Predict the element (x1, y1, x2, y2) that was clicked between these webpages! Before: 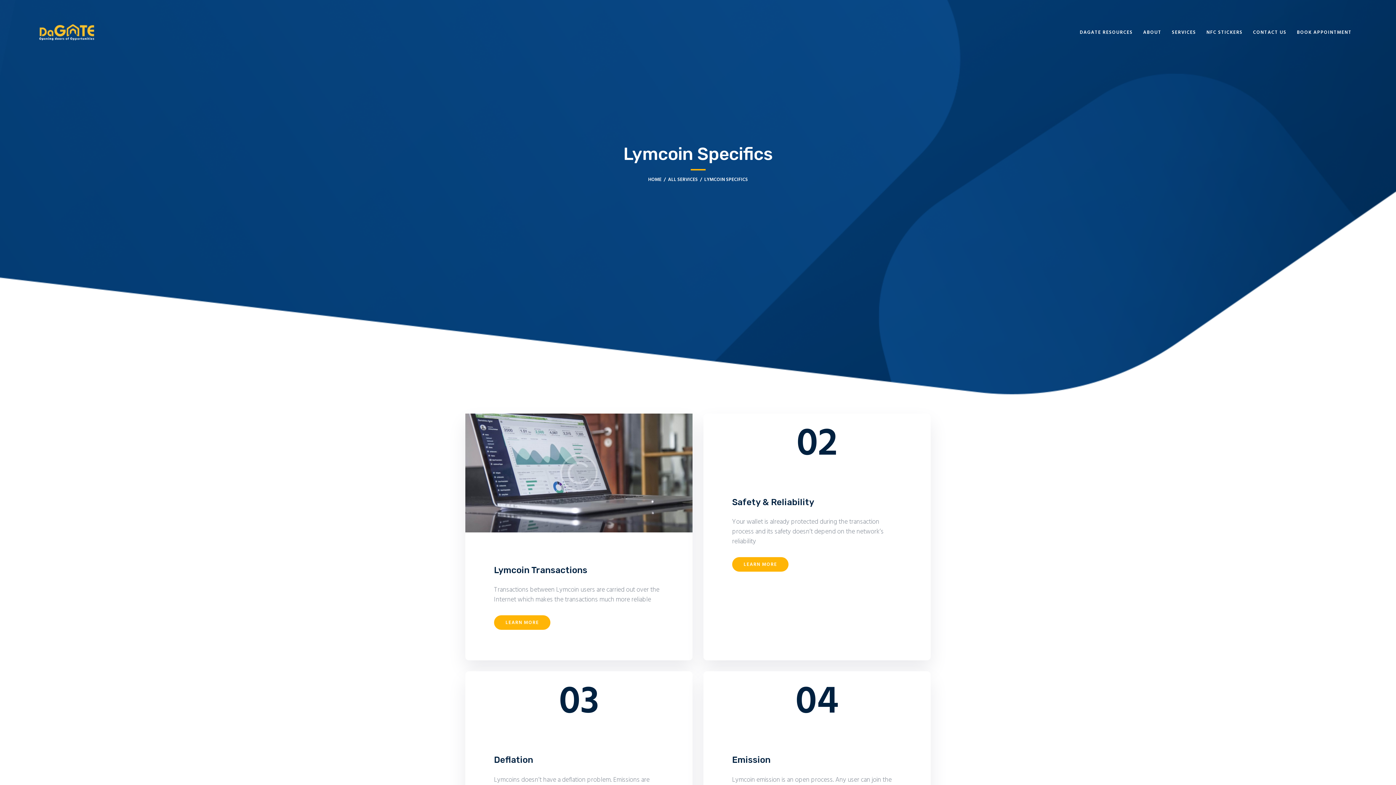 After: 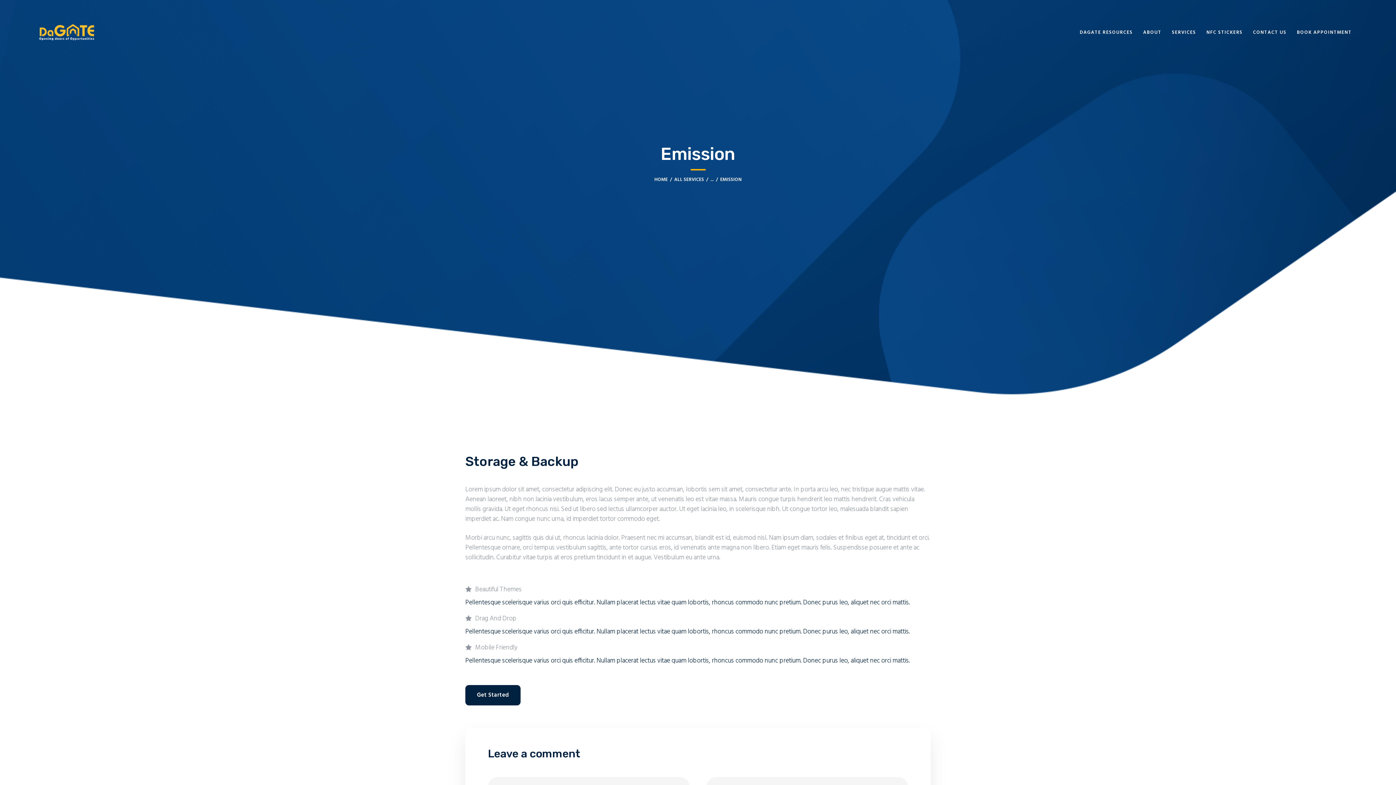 Action: bbox: (732, 755, 902, 765) label: Emission